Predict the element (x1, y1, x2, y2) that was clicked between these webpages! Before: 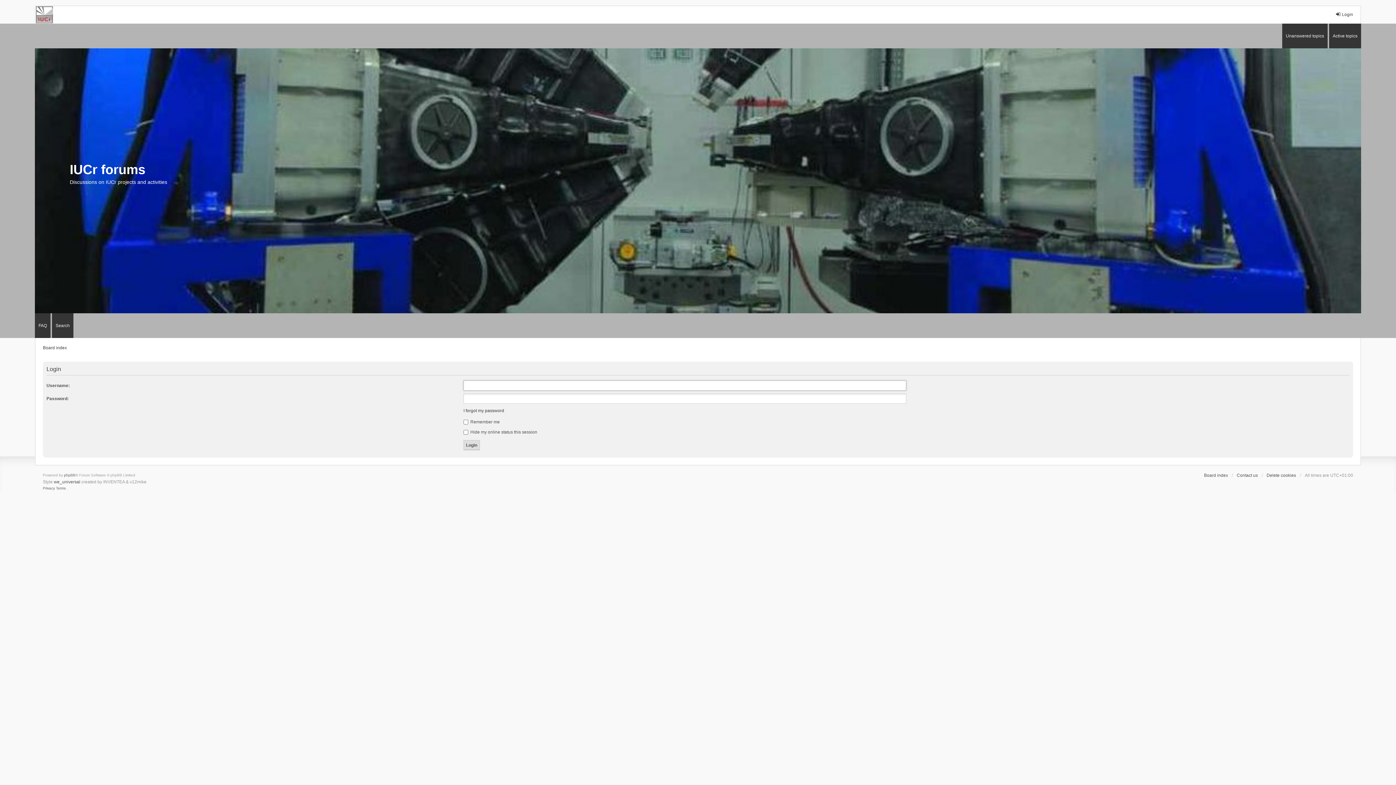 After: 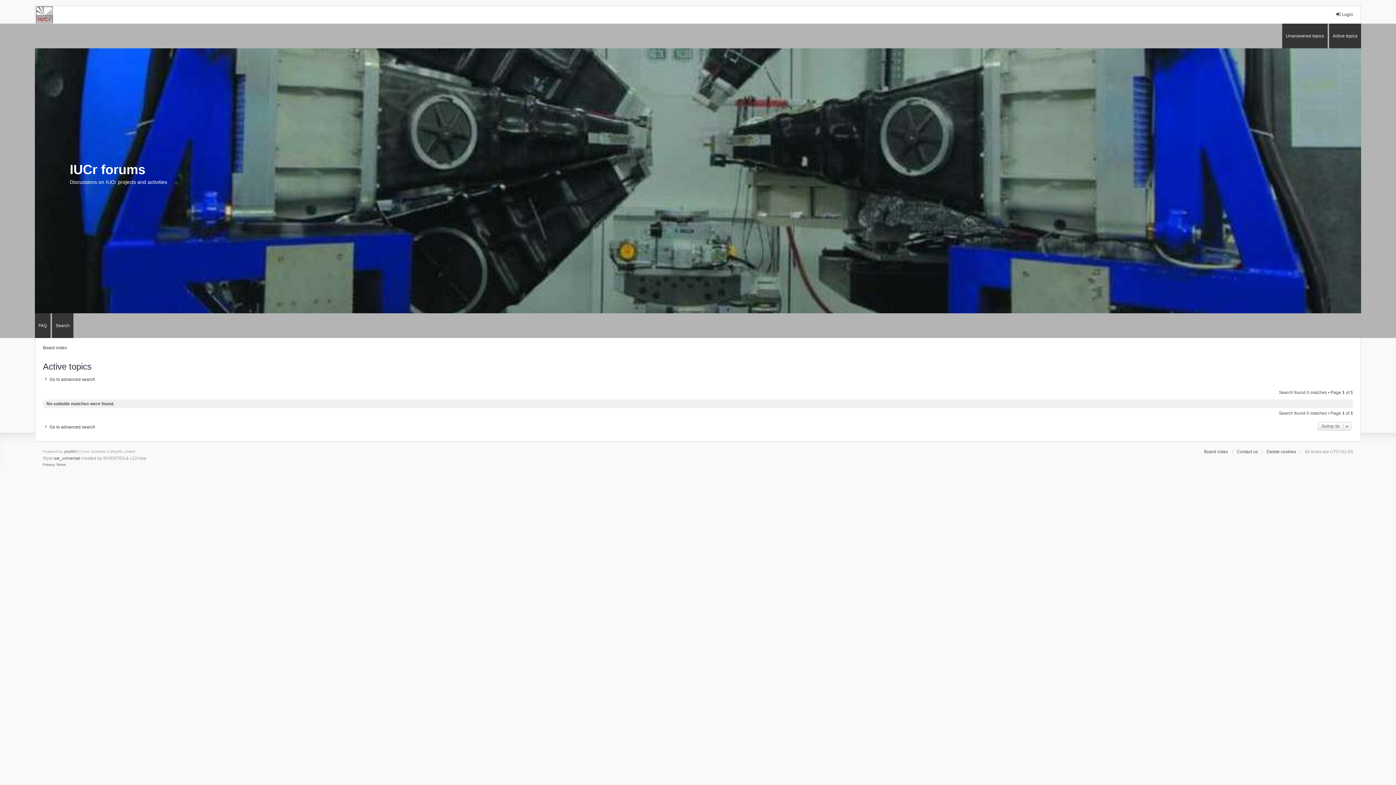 Action: label: Active topics bbox: (1329, 23, 1361, 48)